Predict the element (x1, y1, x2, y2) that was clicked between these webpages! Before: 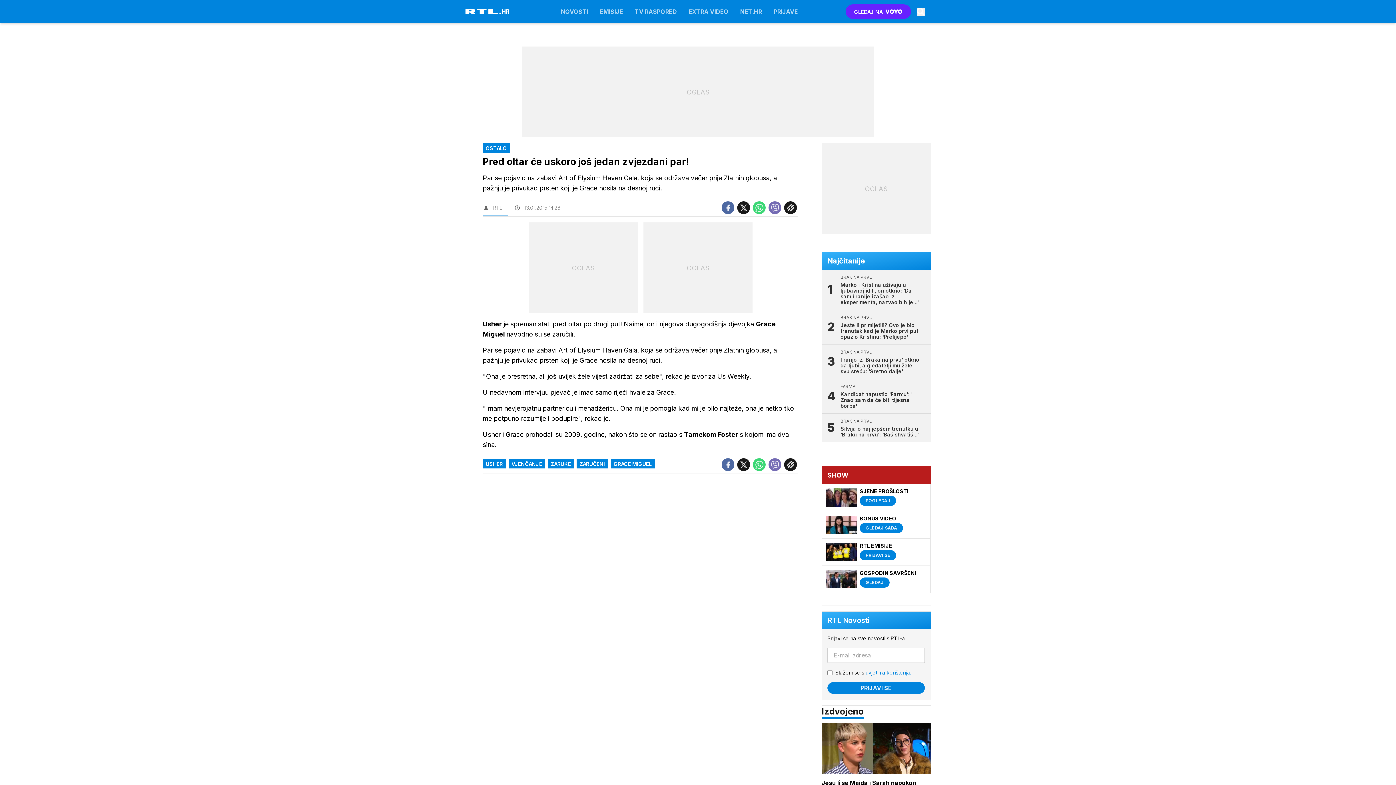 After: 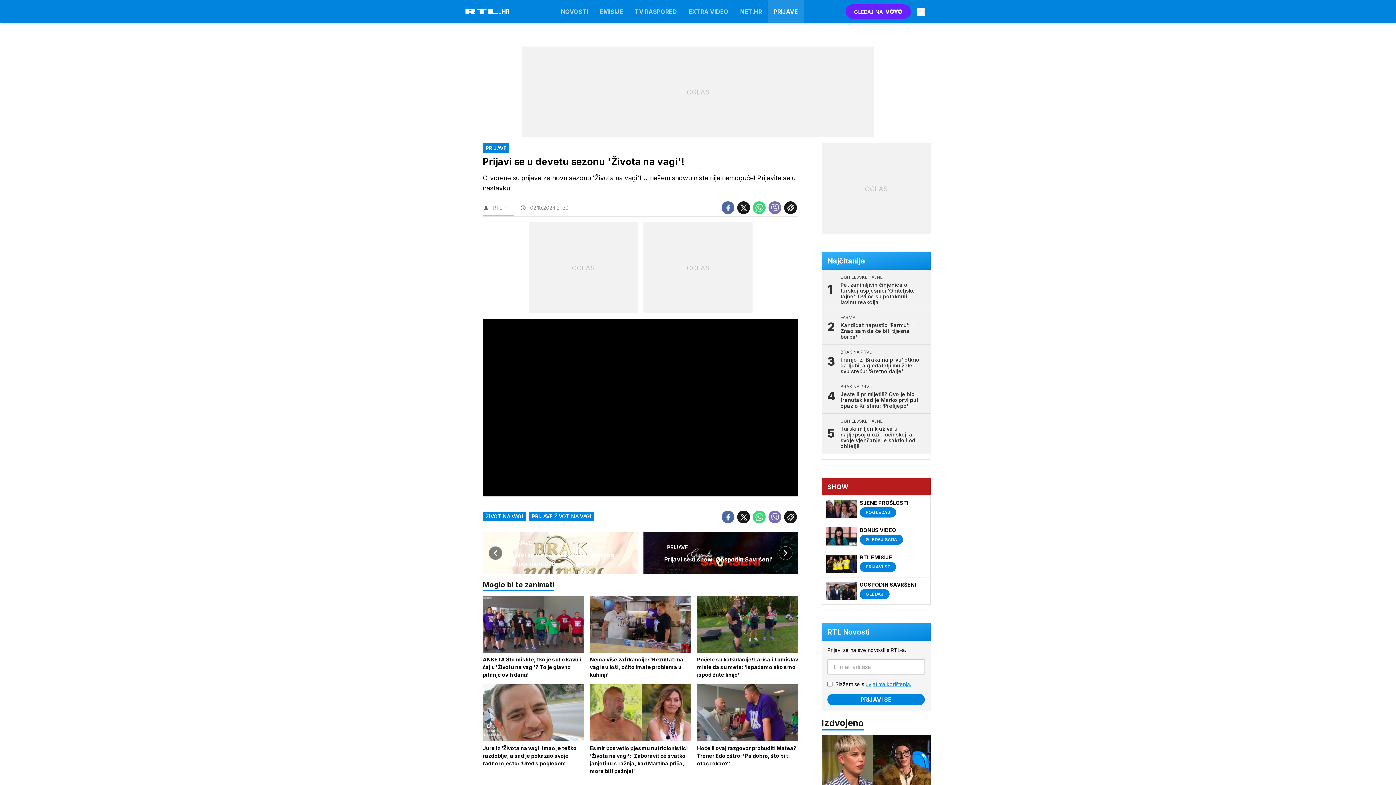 Action: label: RTL EMISIJE
PRIJAVI SE bbox: (822, 538, 930, 566)